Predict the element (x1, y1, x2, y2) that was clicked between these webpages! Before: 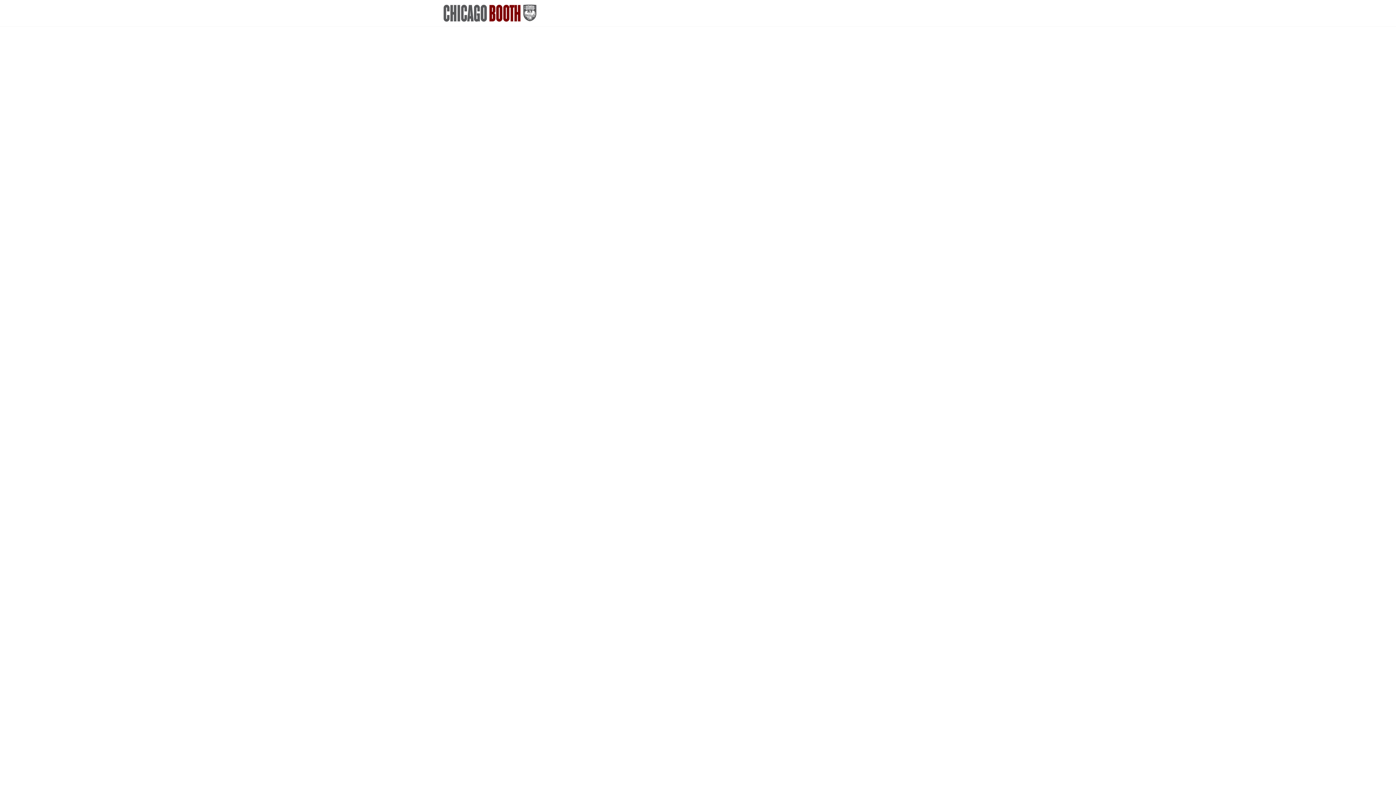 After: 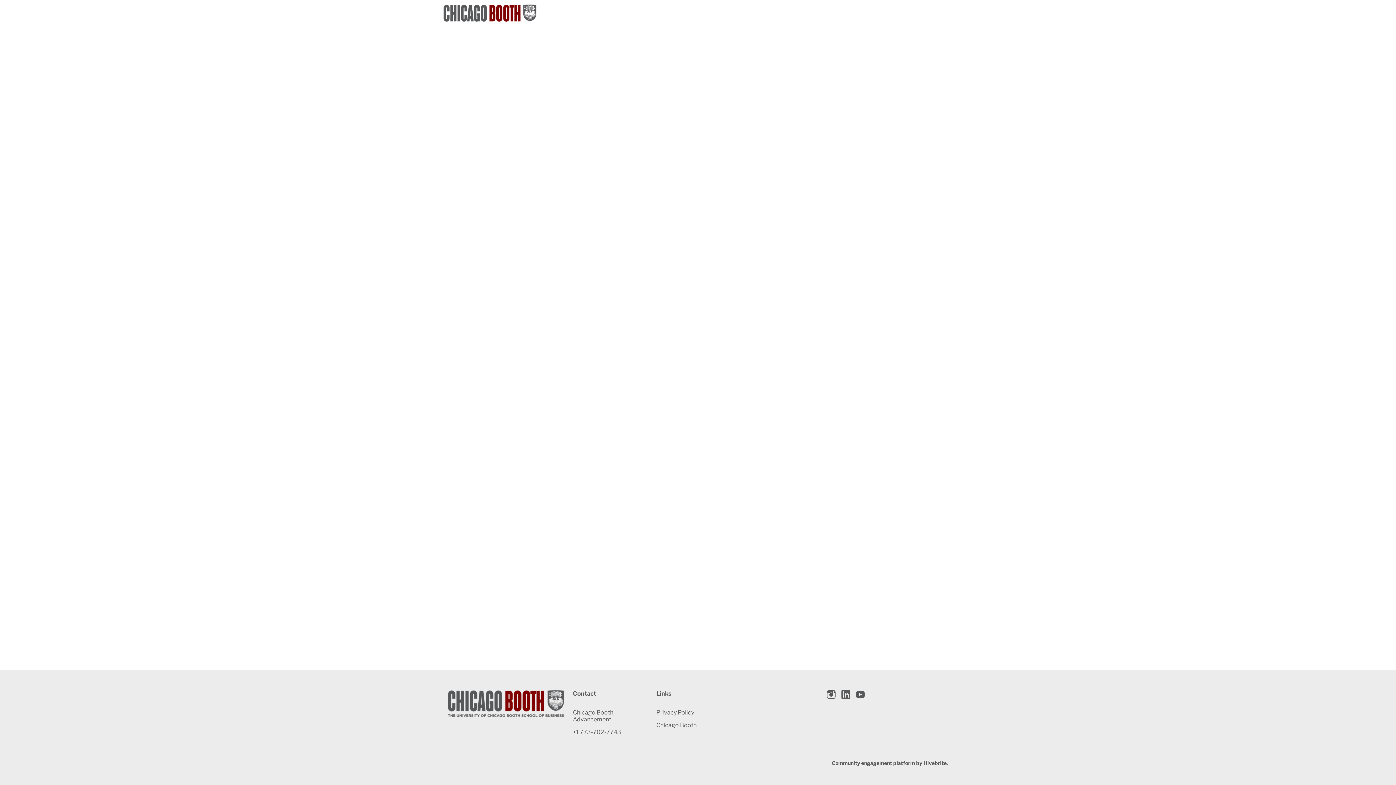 Action: bbox: (639, 0, 659, 26) label: Help